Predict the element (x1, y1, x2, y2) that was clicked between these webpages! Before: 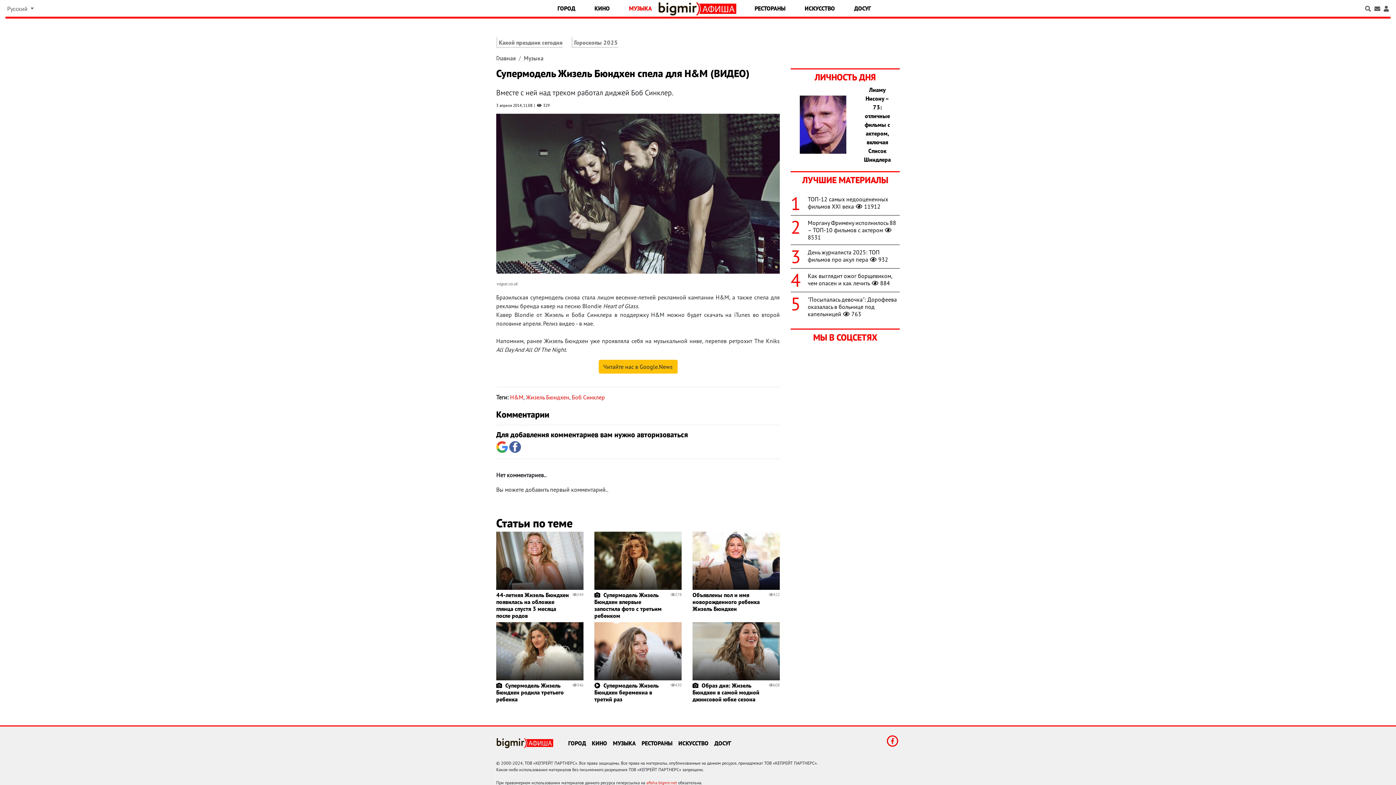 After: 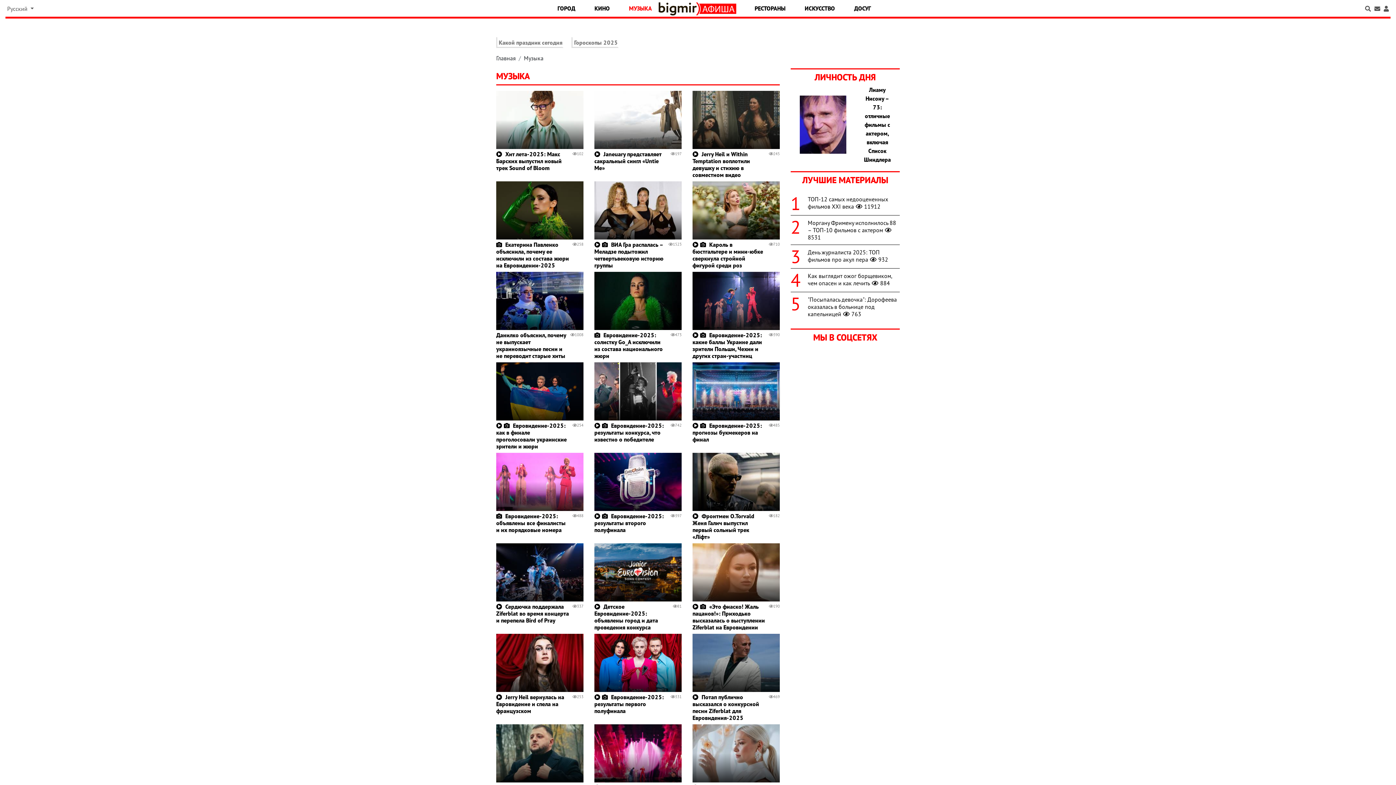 Action: label: Музыка bbox: (524, 54, 543, 61)